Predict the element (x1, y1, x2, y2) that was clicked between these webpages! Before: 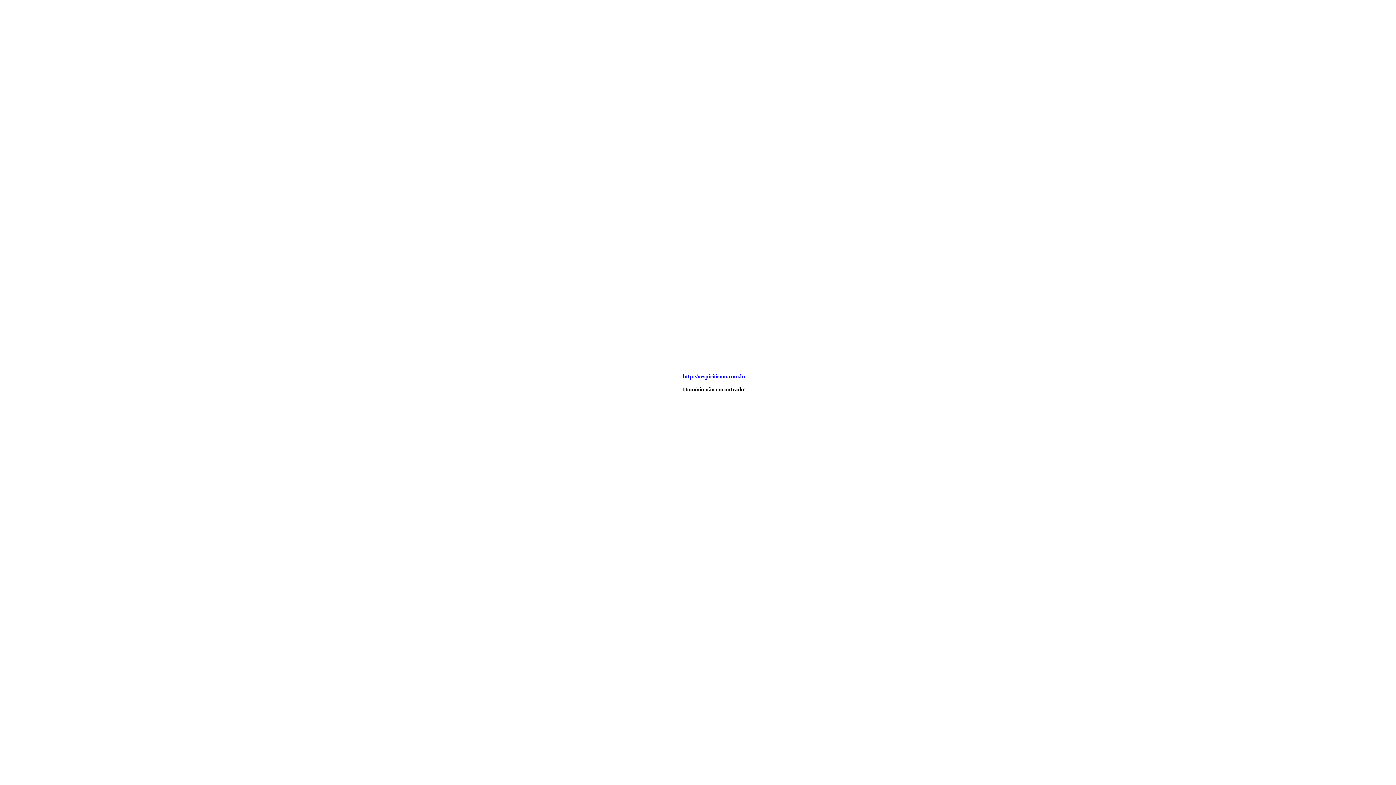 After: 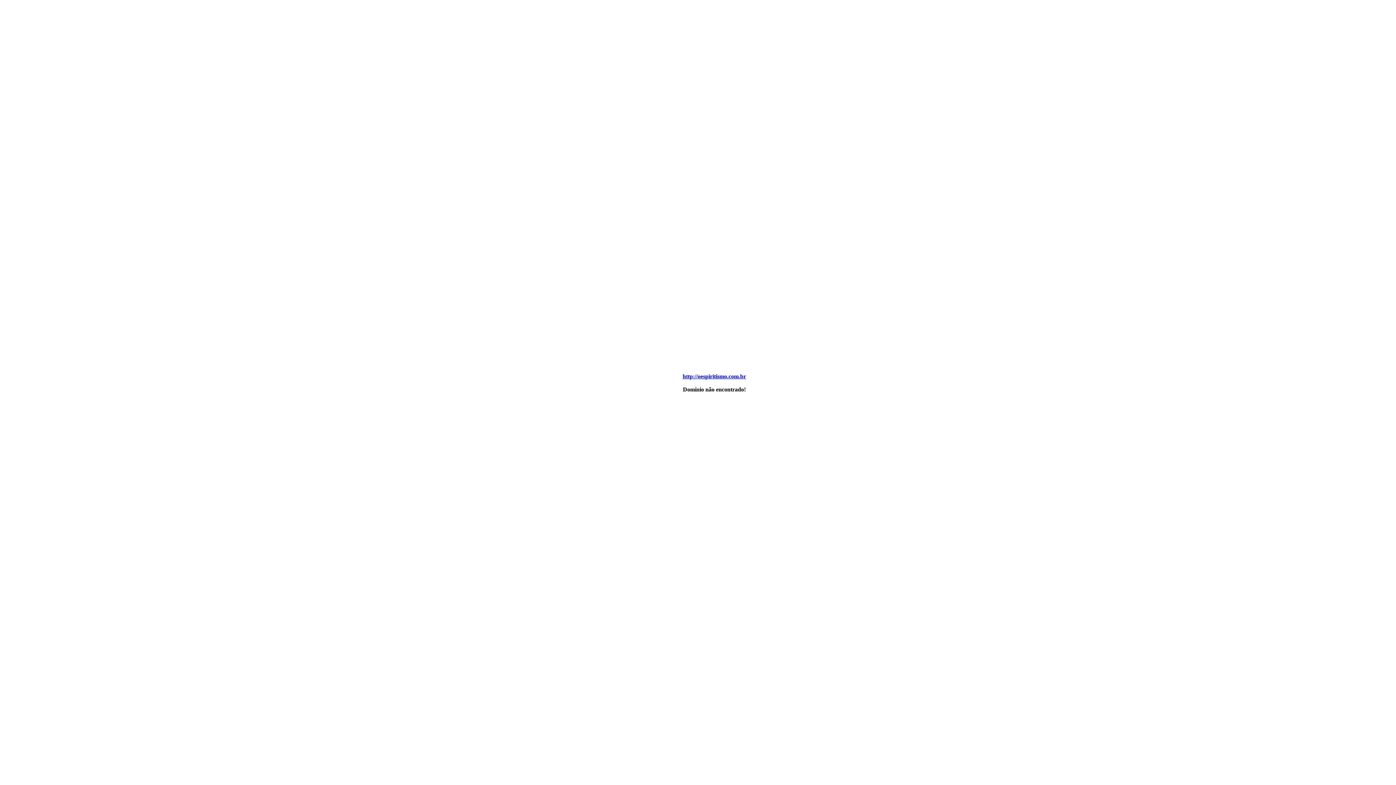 Action: label: http://oespiritismo.com.br bbox: (682, 373, 746, 379)